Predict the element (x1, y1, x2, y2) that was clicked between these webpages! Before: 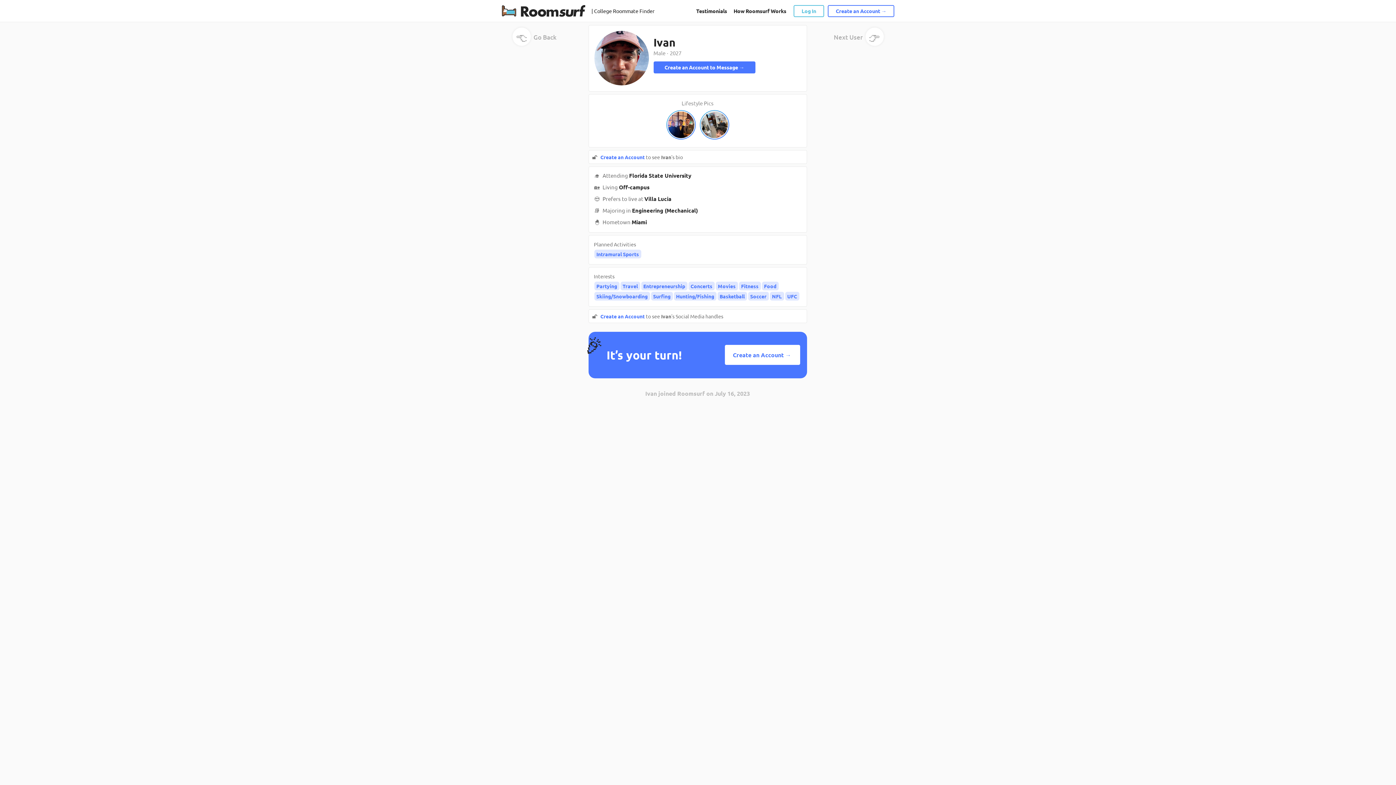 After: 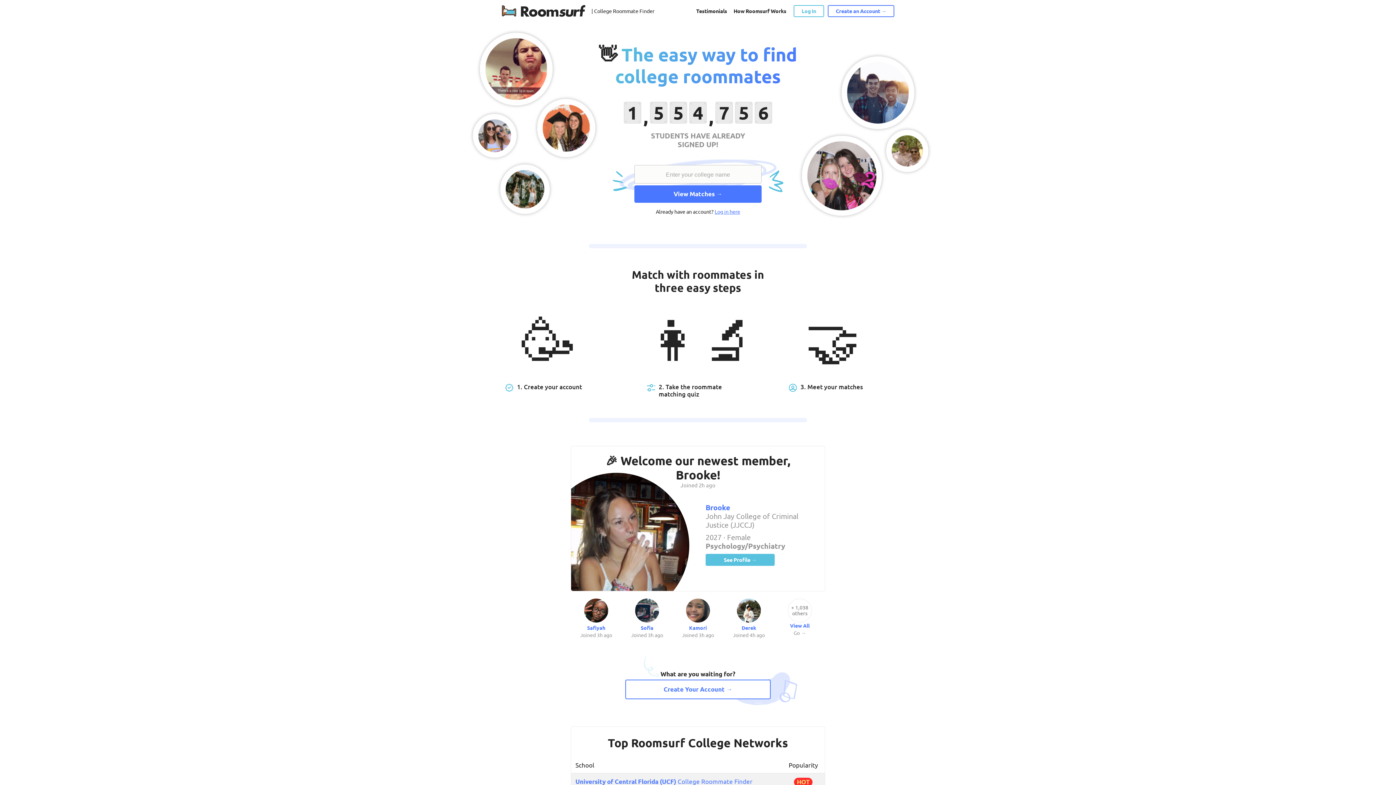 Action: bbox: (501, 2, 585, 18)